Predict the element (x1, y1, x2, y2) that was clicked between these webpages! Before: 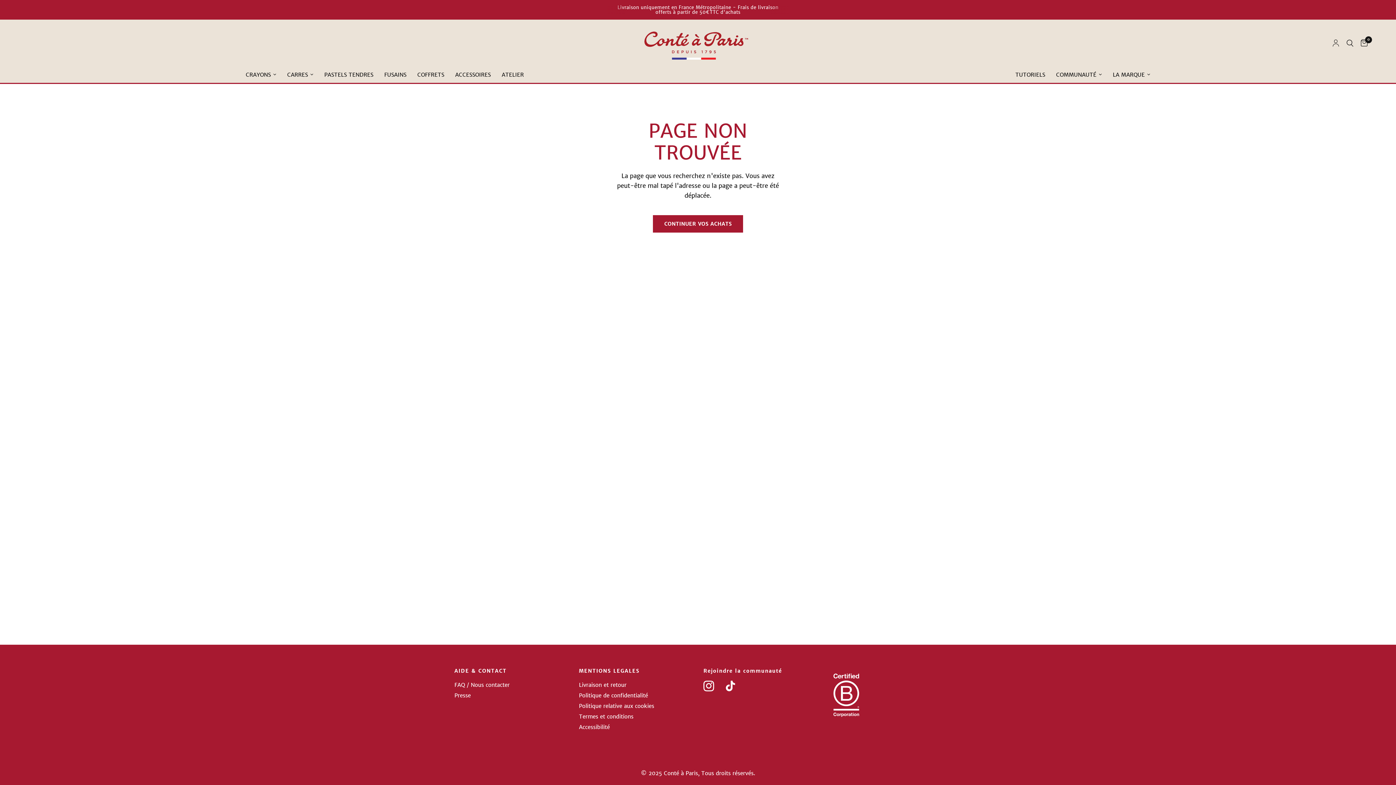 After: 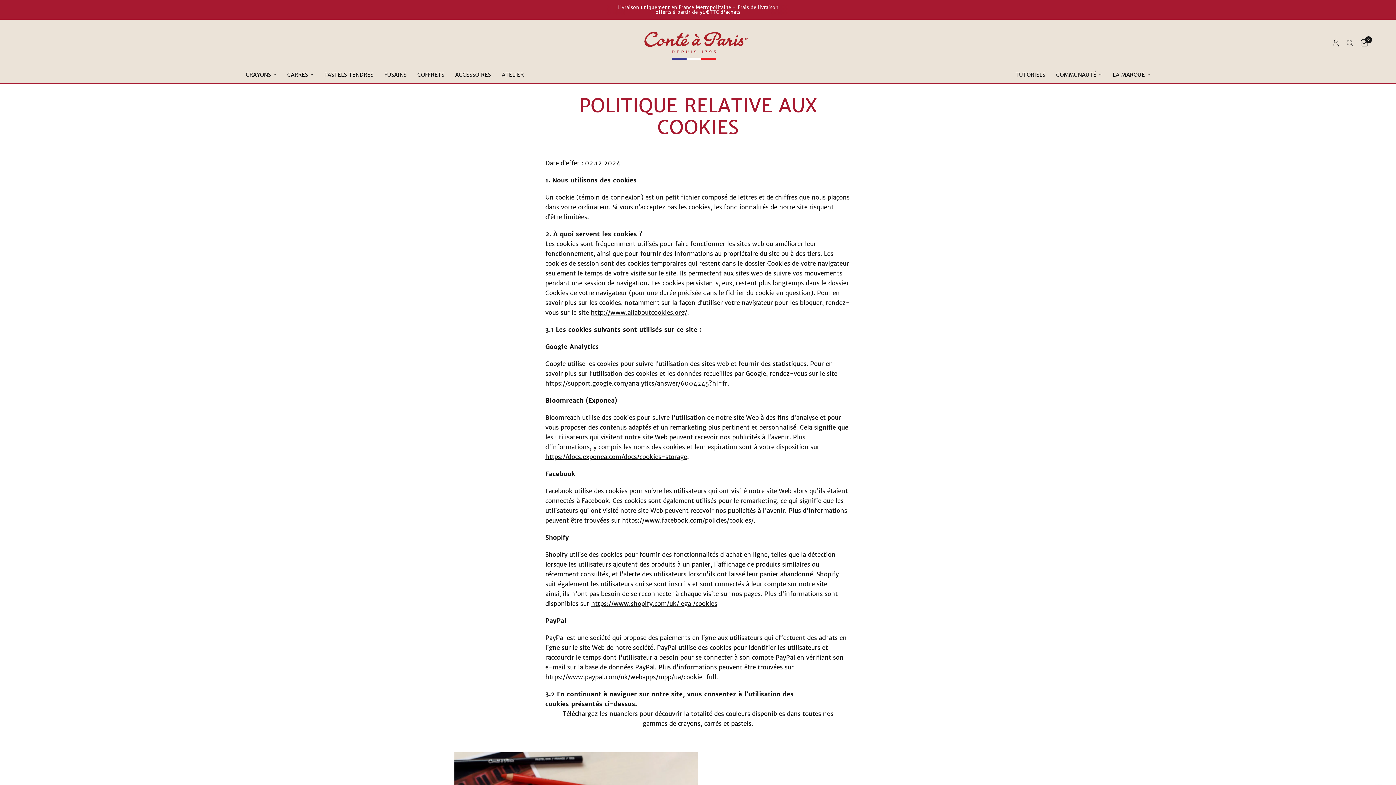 Action: label: Politique relative aux cookies bbox: (579, 702, 654, 709)